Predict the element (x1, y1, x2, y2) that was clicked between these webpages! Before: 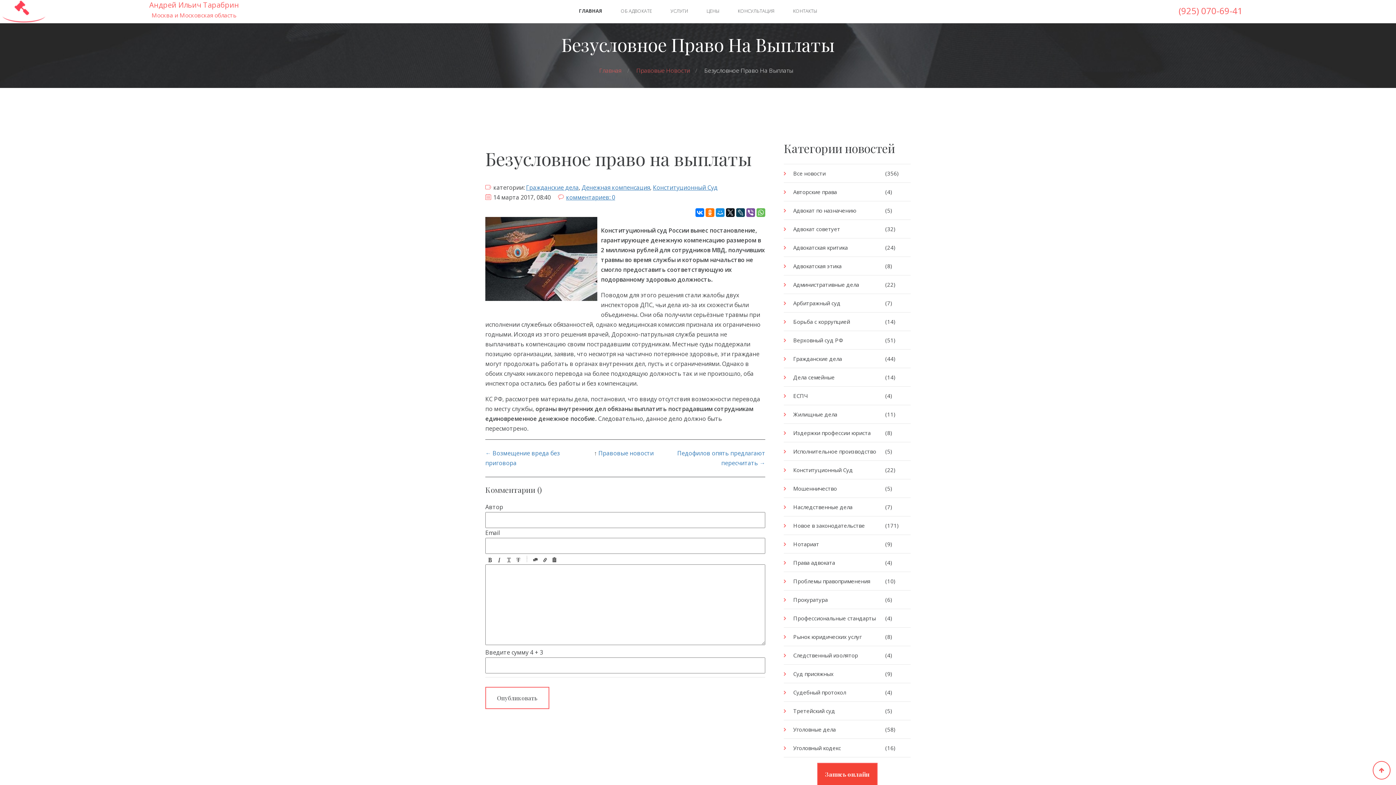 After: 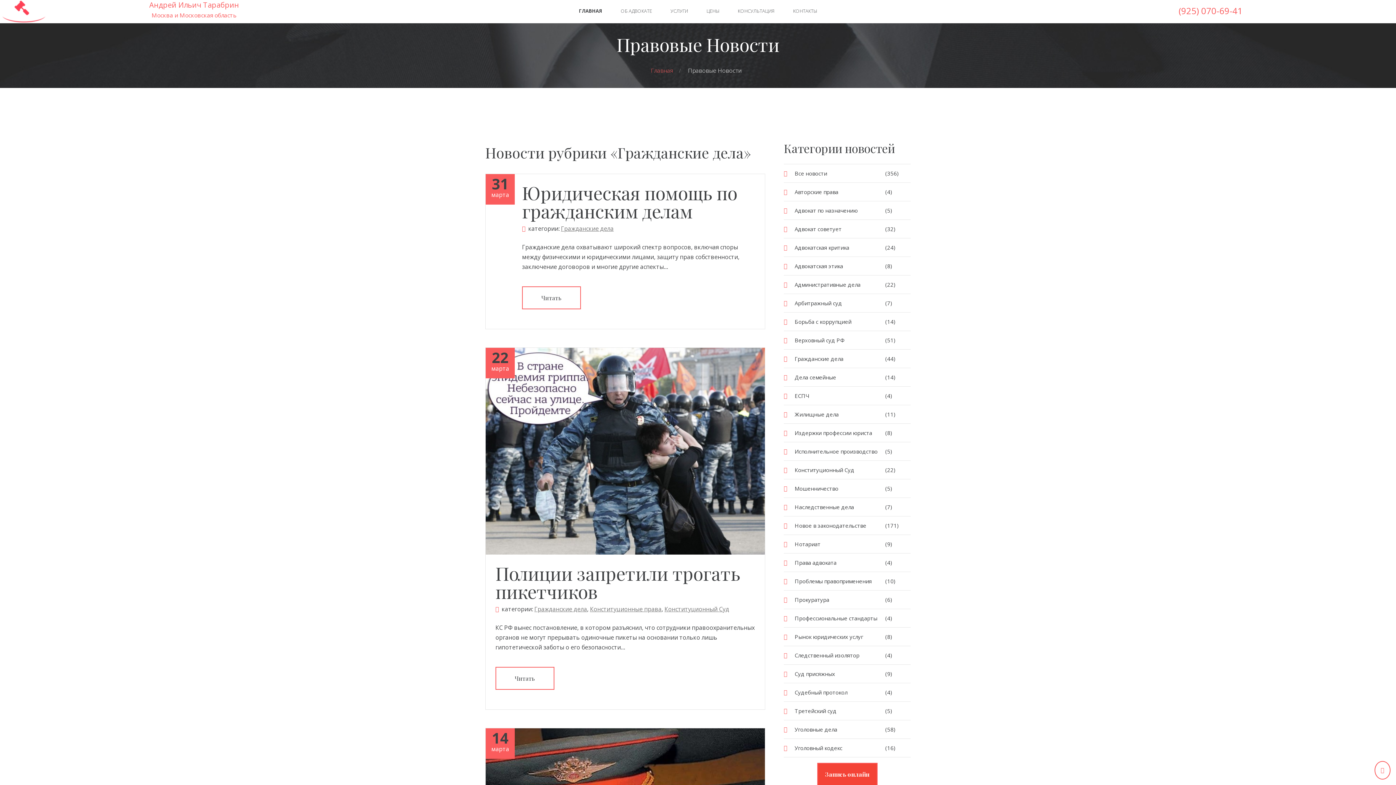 Action: label: Гражданские дела bbox: (526, 183, 578, 191)